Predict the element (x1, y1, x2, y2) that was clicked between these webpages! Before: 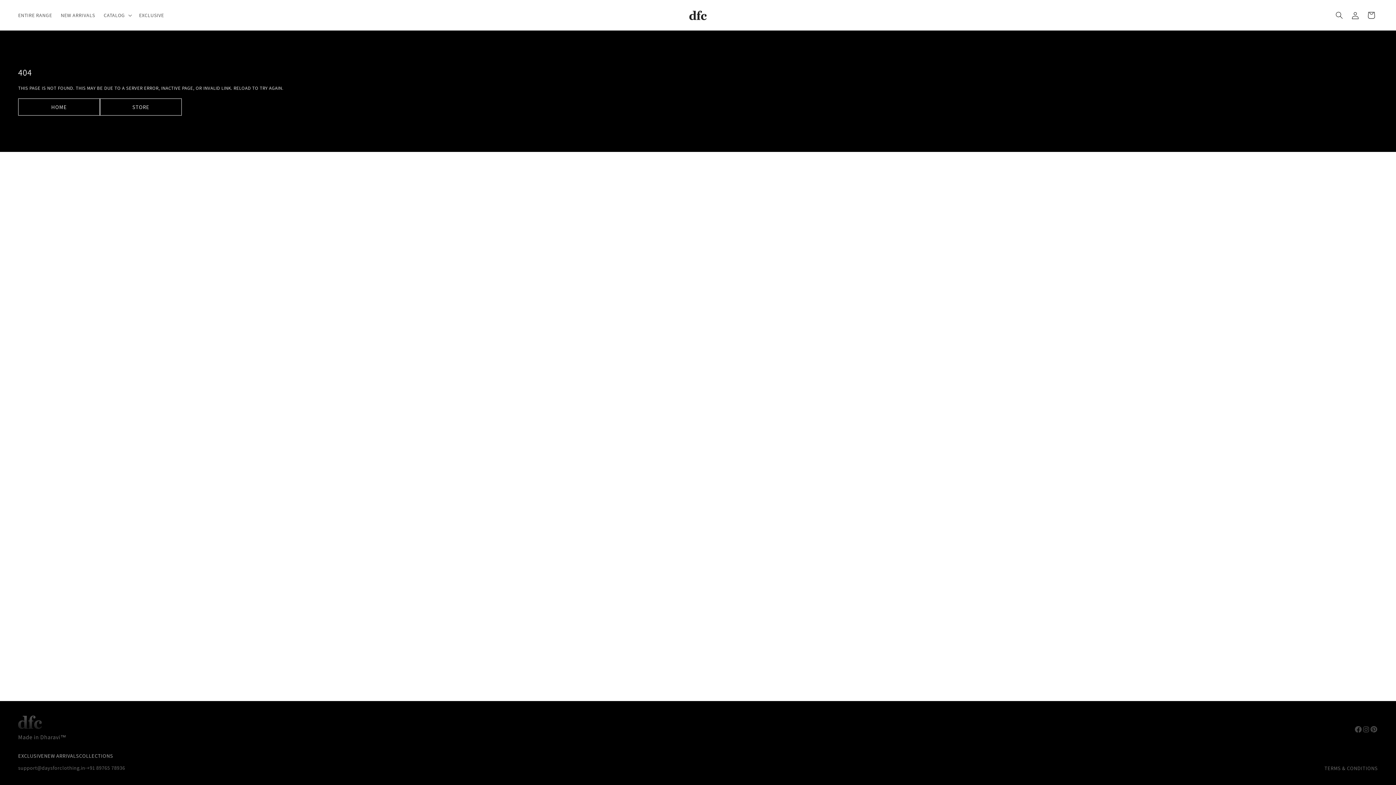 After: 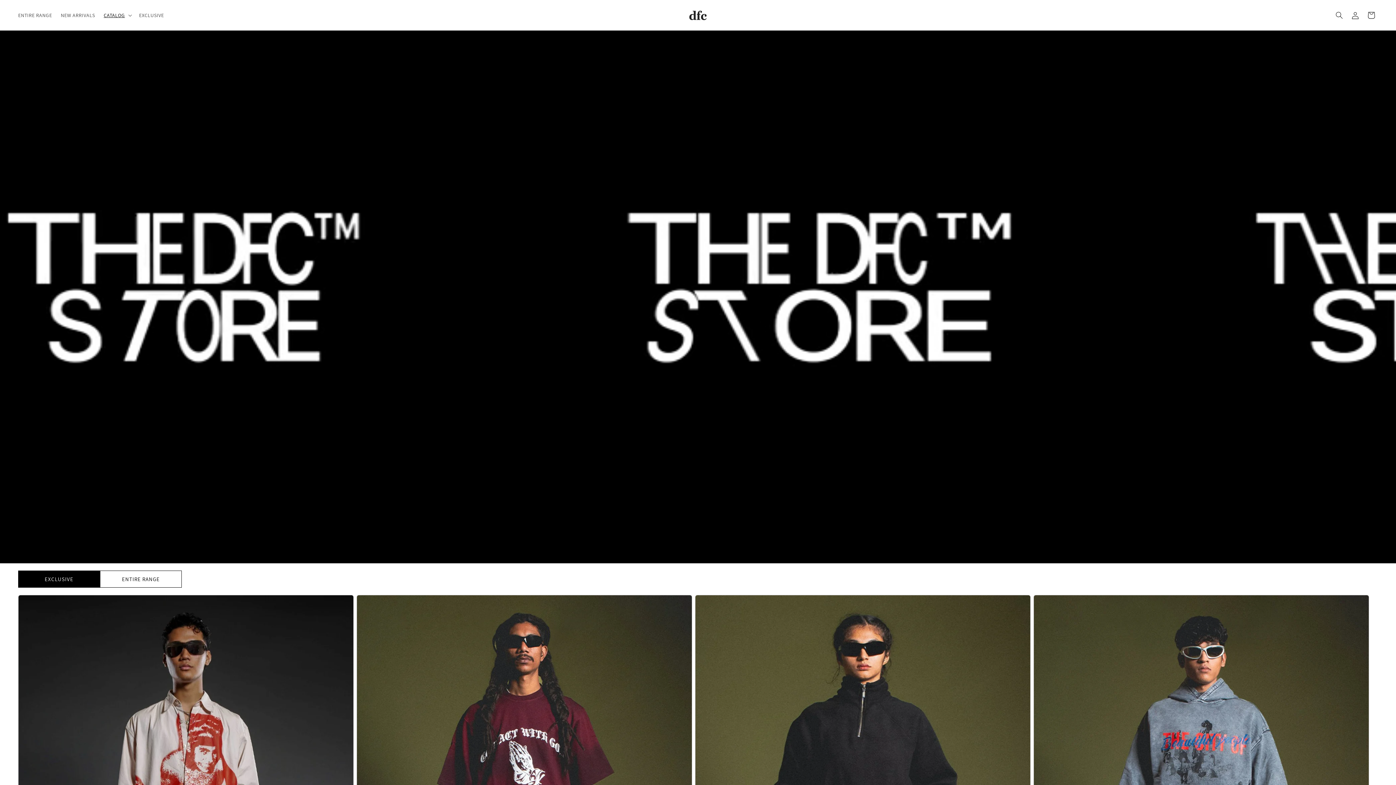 Action: bbox: (100, 98, 181, 115) label: STORE